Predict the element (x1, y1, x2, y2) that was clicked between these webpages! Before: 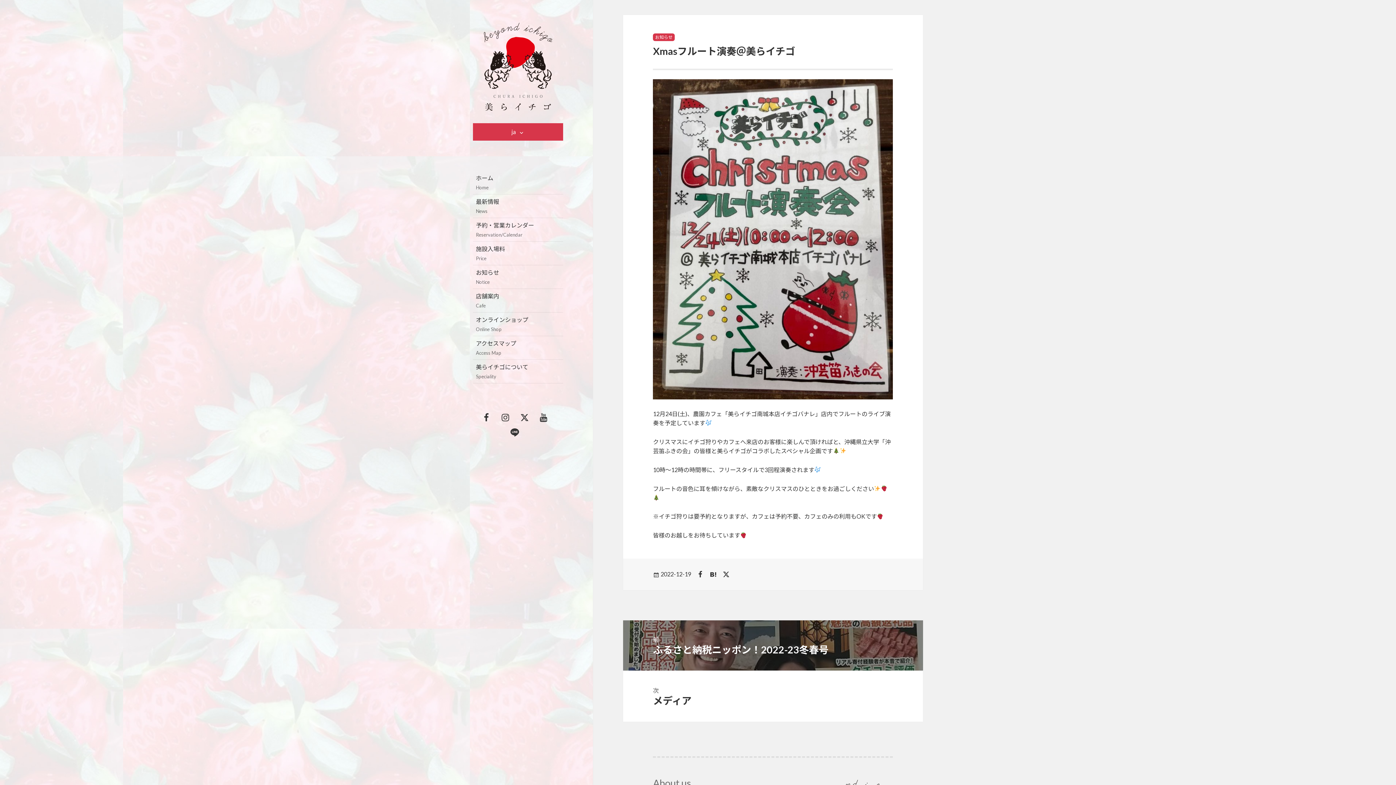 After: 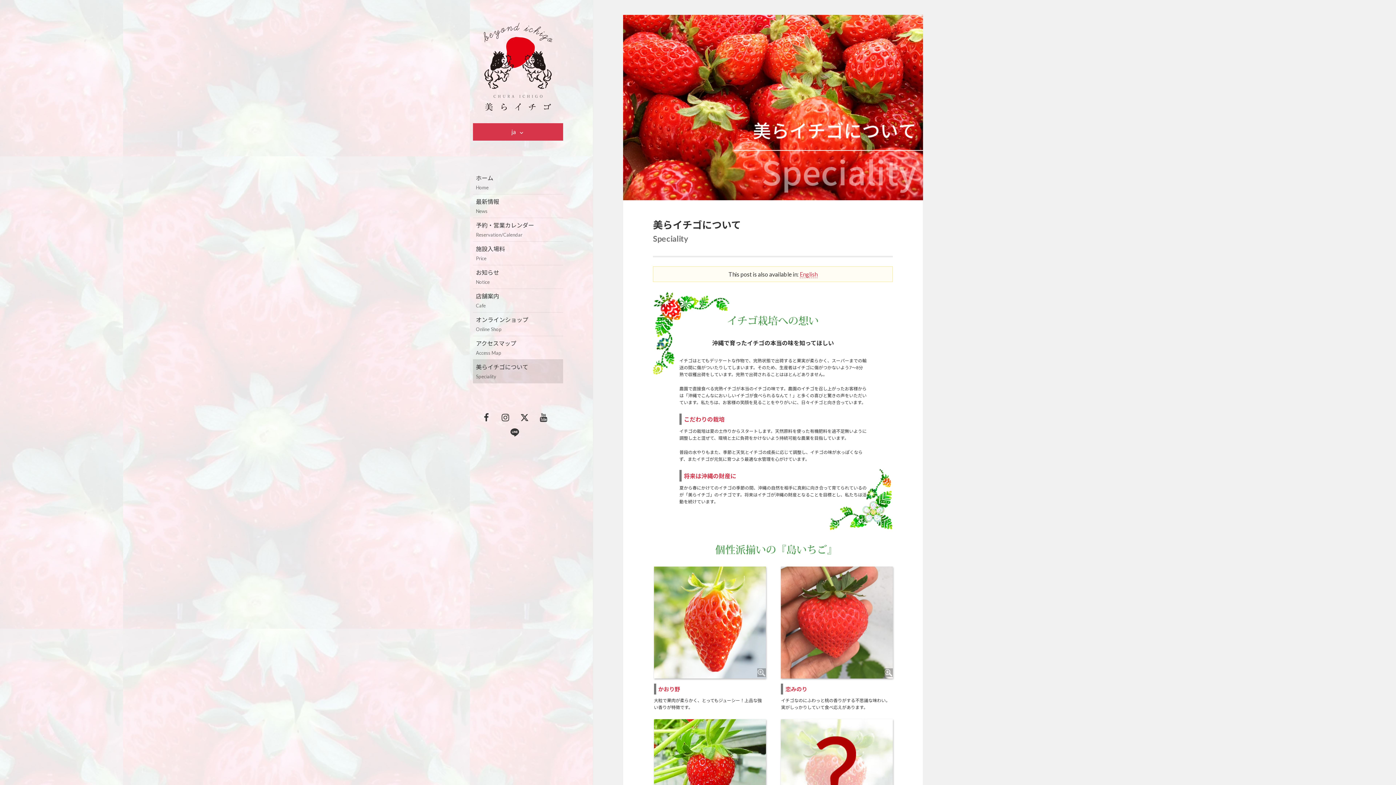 Action: label: 美らイチゴについて
Speciality bbox: (473, 359, 563, 383)